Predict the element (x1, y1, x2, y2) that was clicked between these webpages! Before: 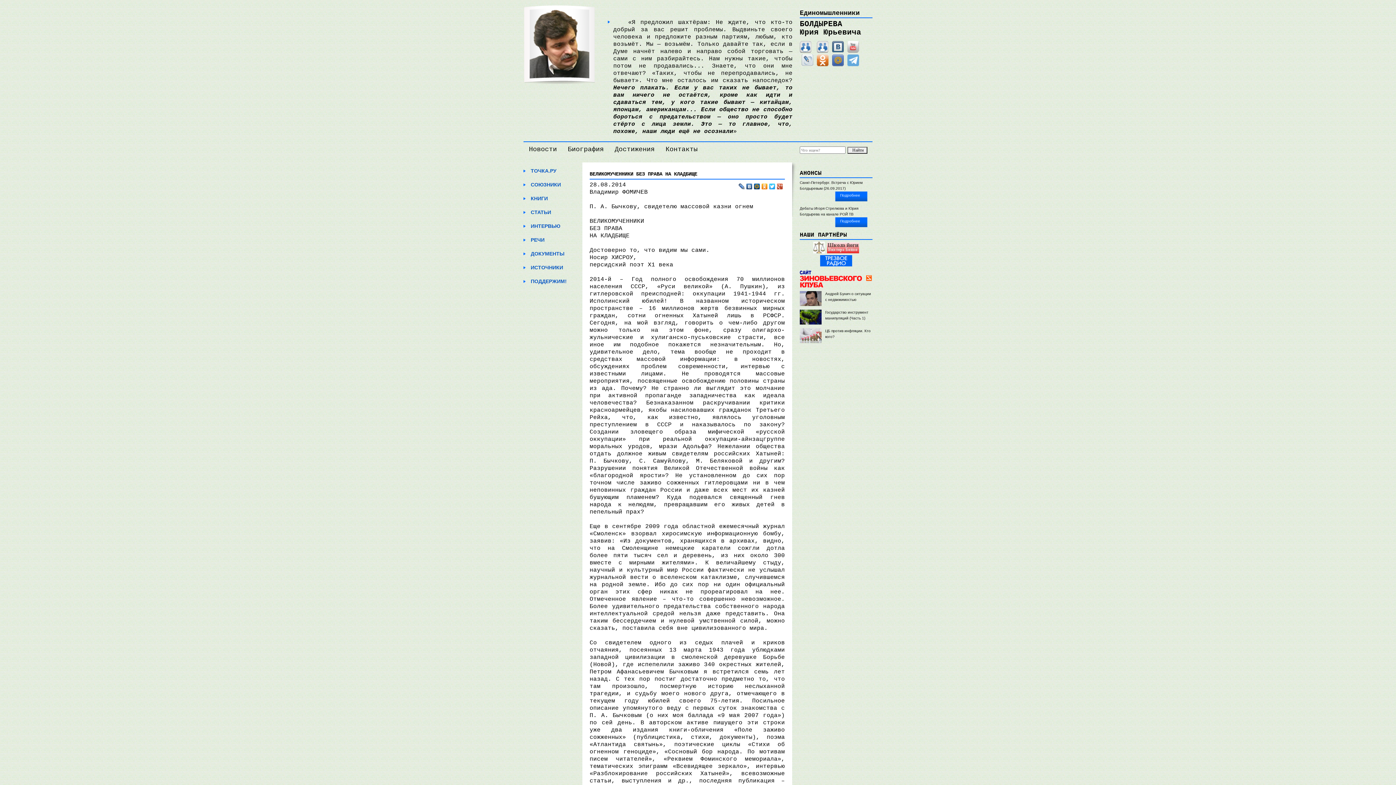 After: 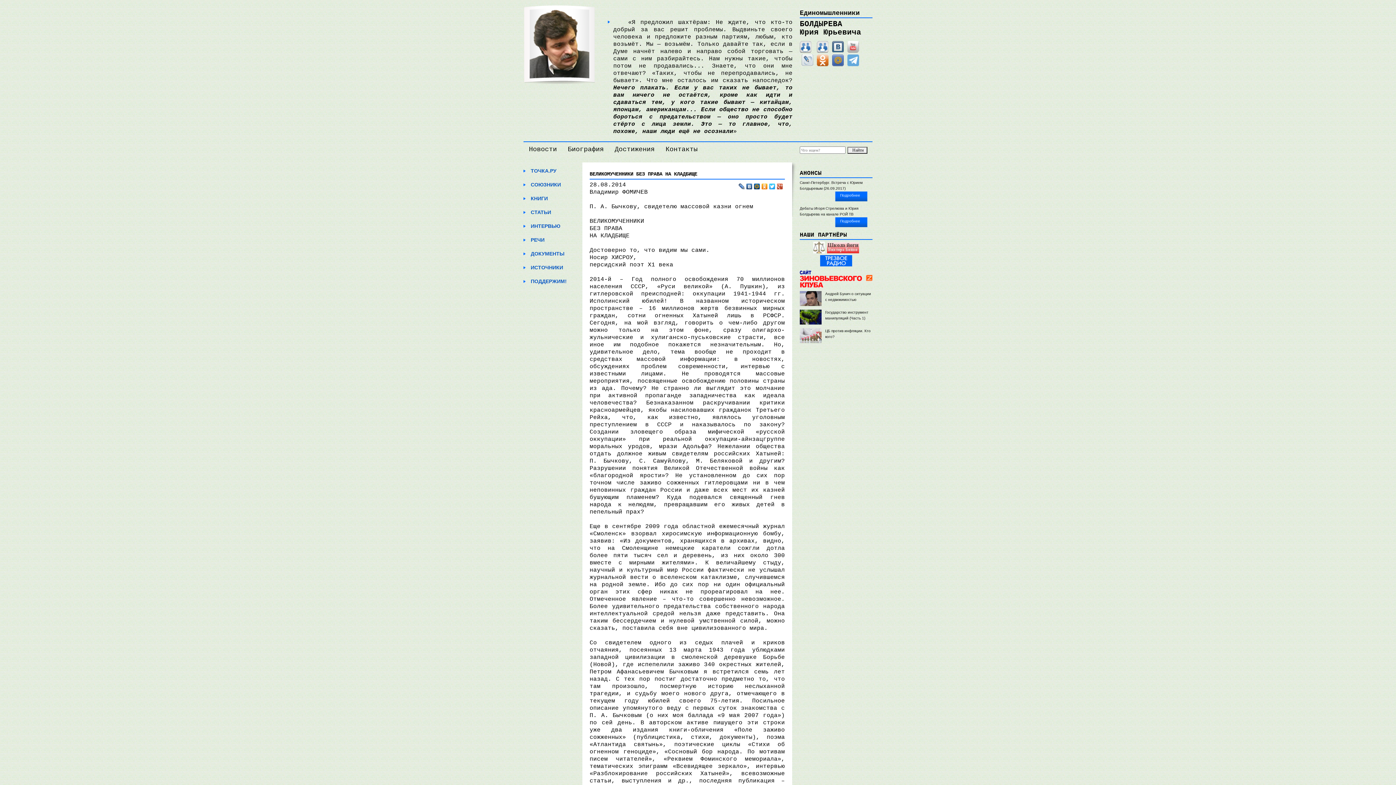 Action: bbox: (801, 61, 813, 68)